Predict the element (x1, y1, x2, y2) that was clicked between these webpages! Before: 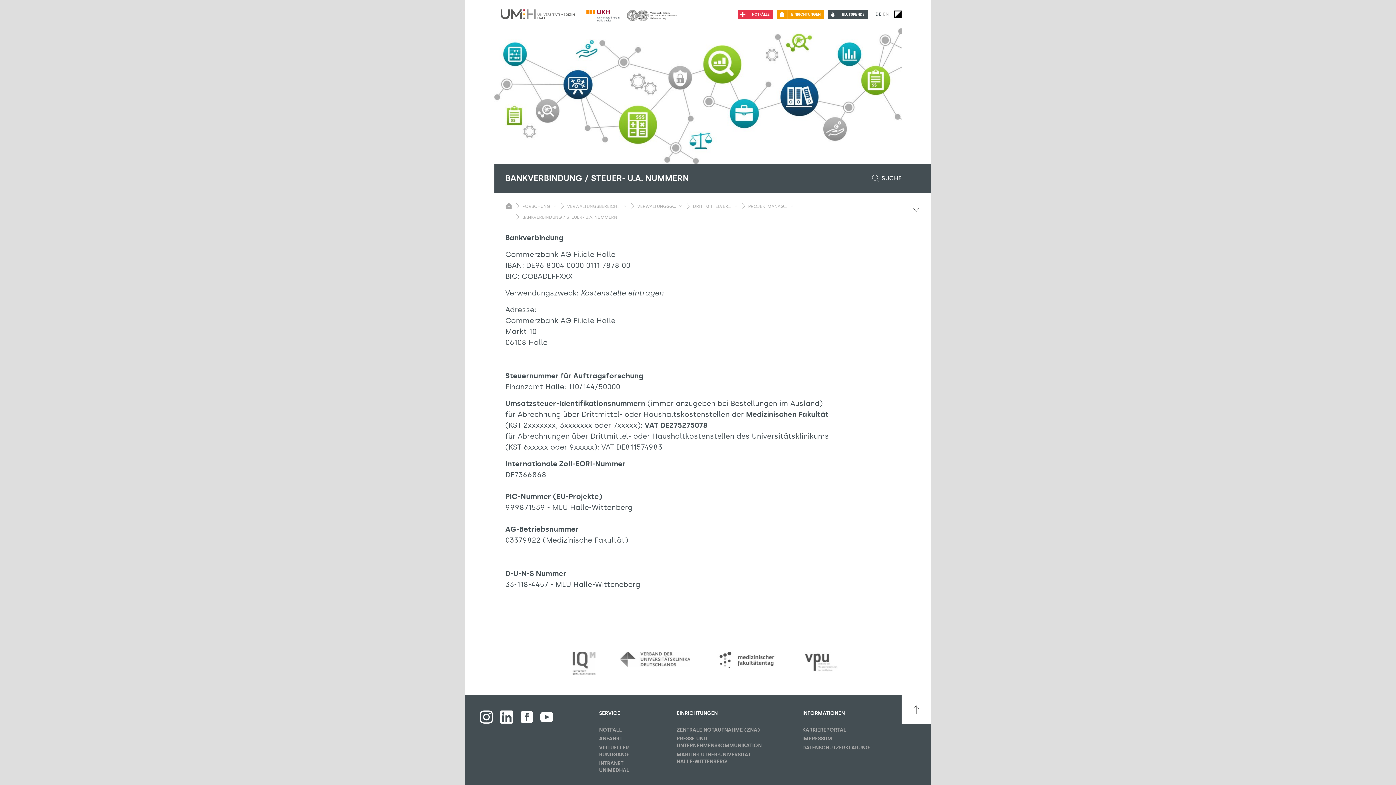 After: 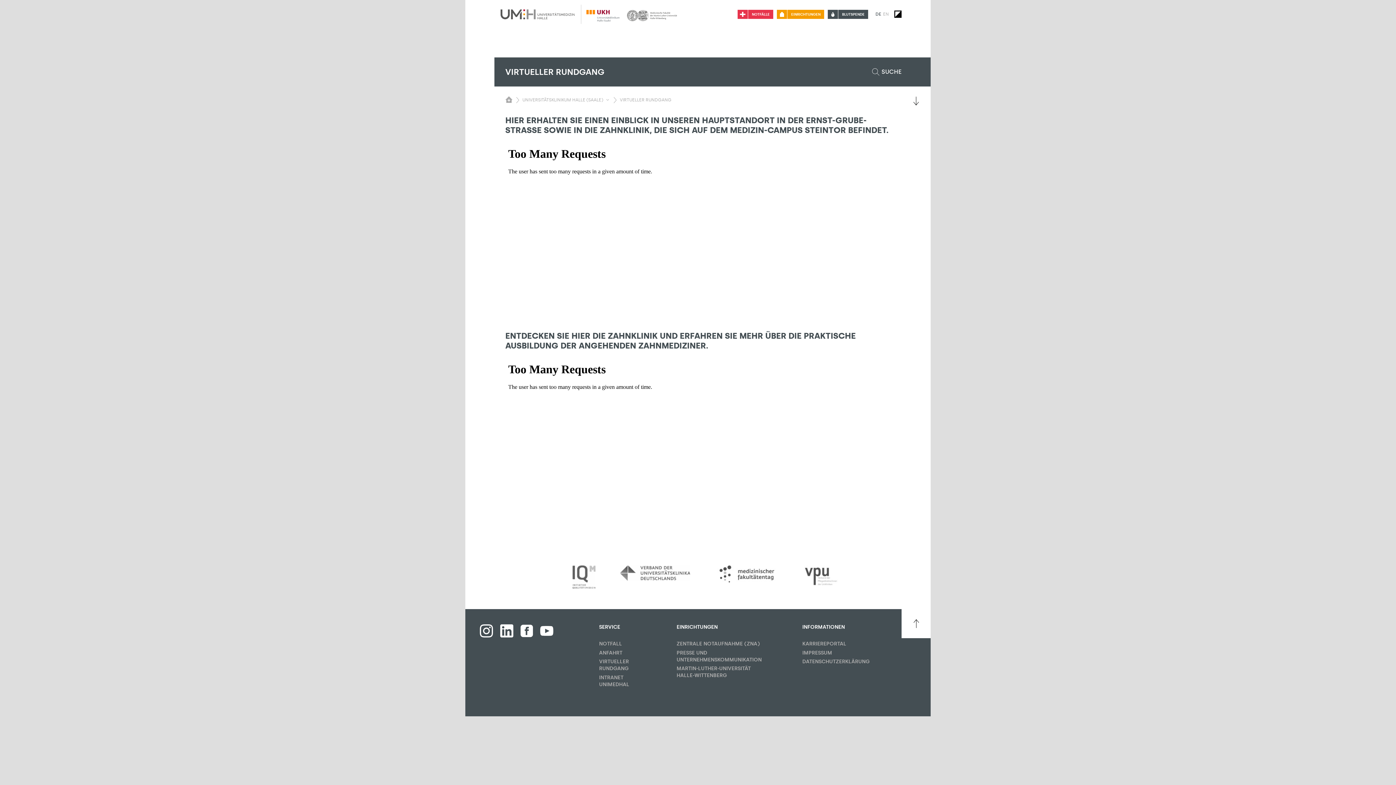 Action: label: VIRTUELLER RUNDGANG bbox: (598, 744, 644, 758)